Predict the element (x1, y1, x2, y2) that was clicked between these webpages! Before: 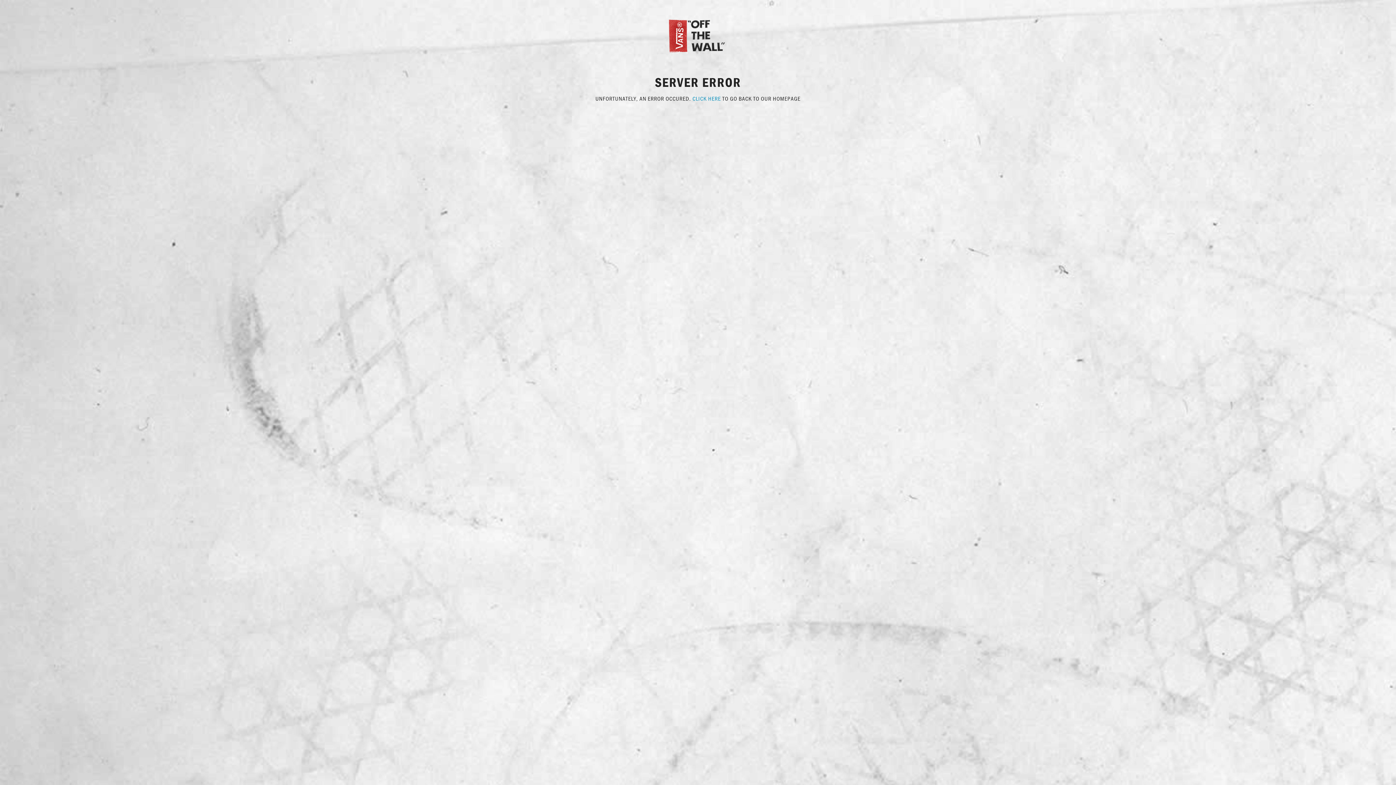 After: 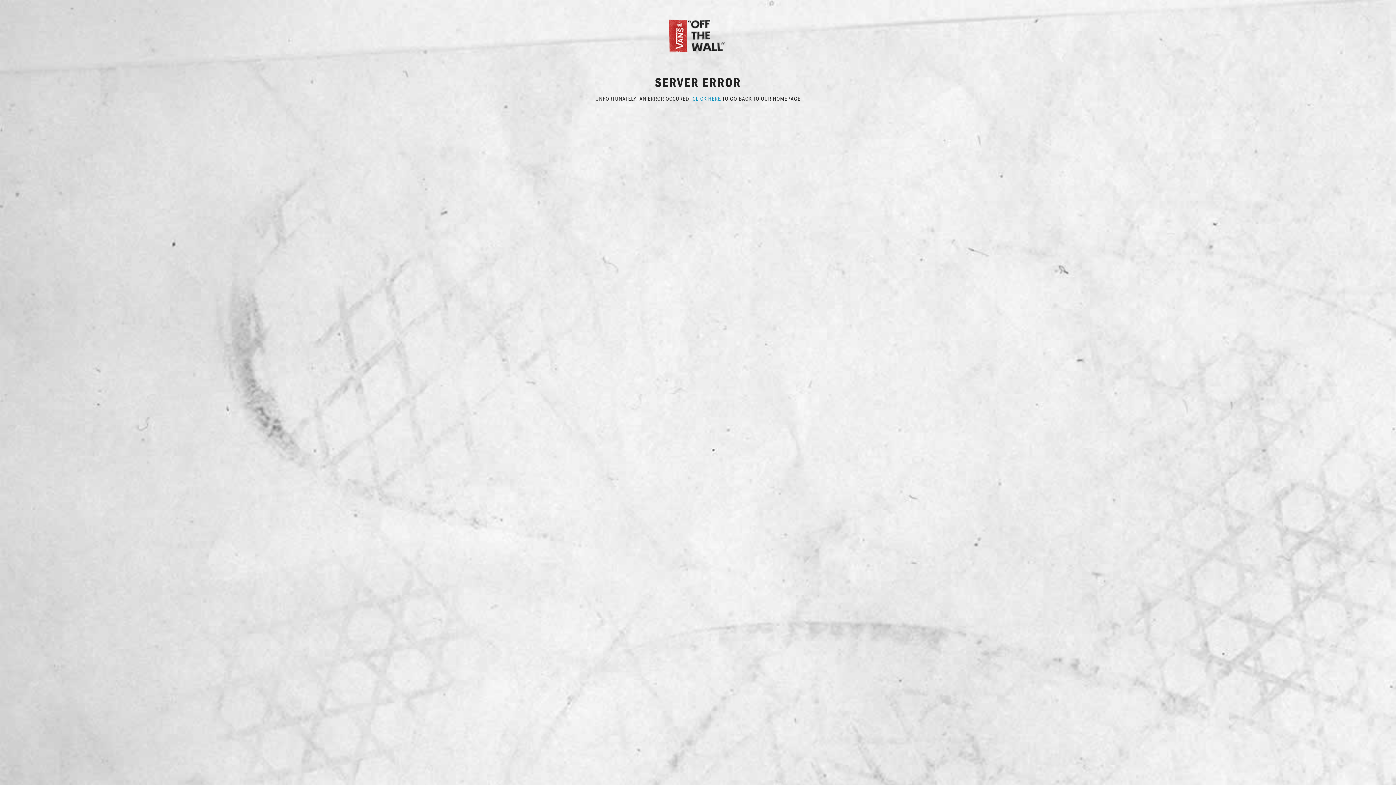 Action: bbox: (692, 94, 721, 102) label: CLICK HERE